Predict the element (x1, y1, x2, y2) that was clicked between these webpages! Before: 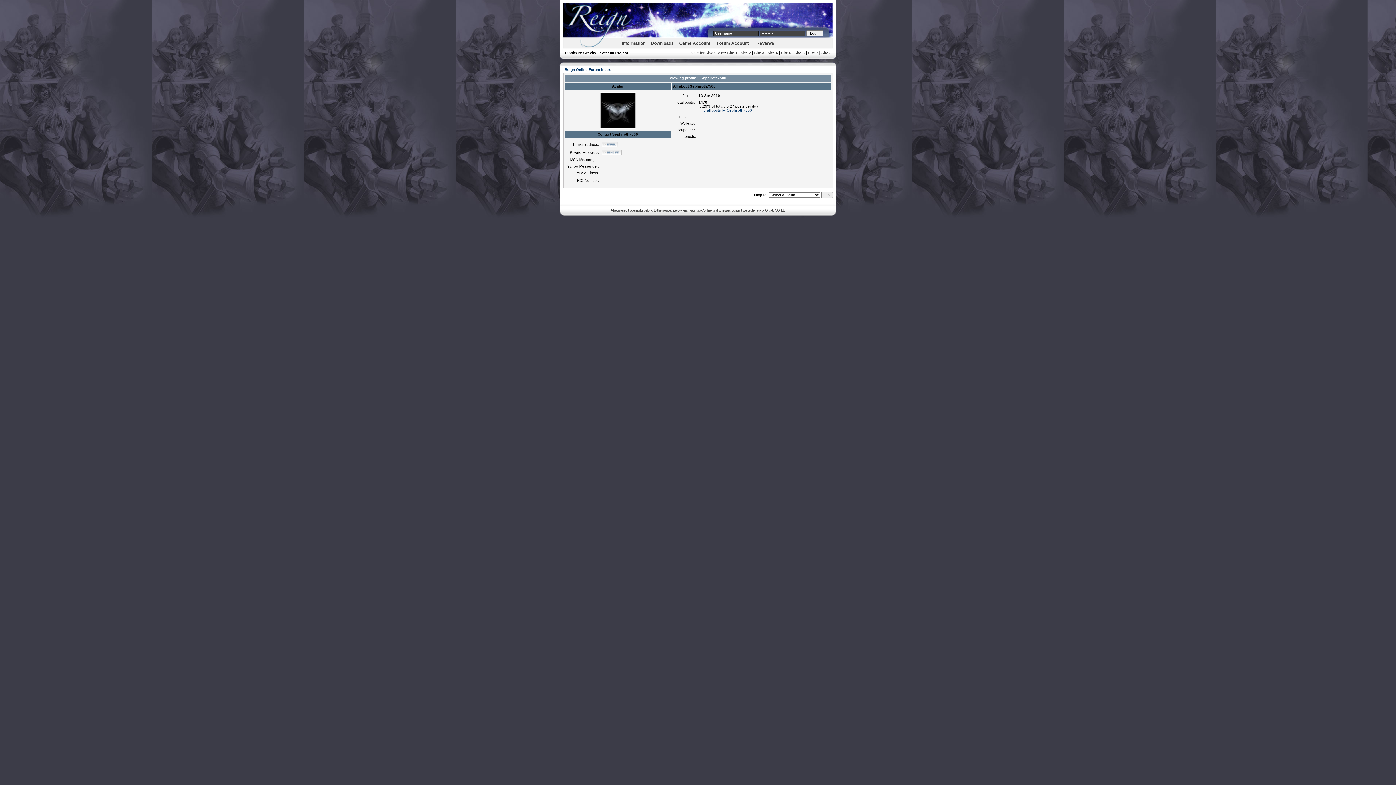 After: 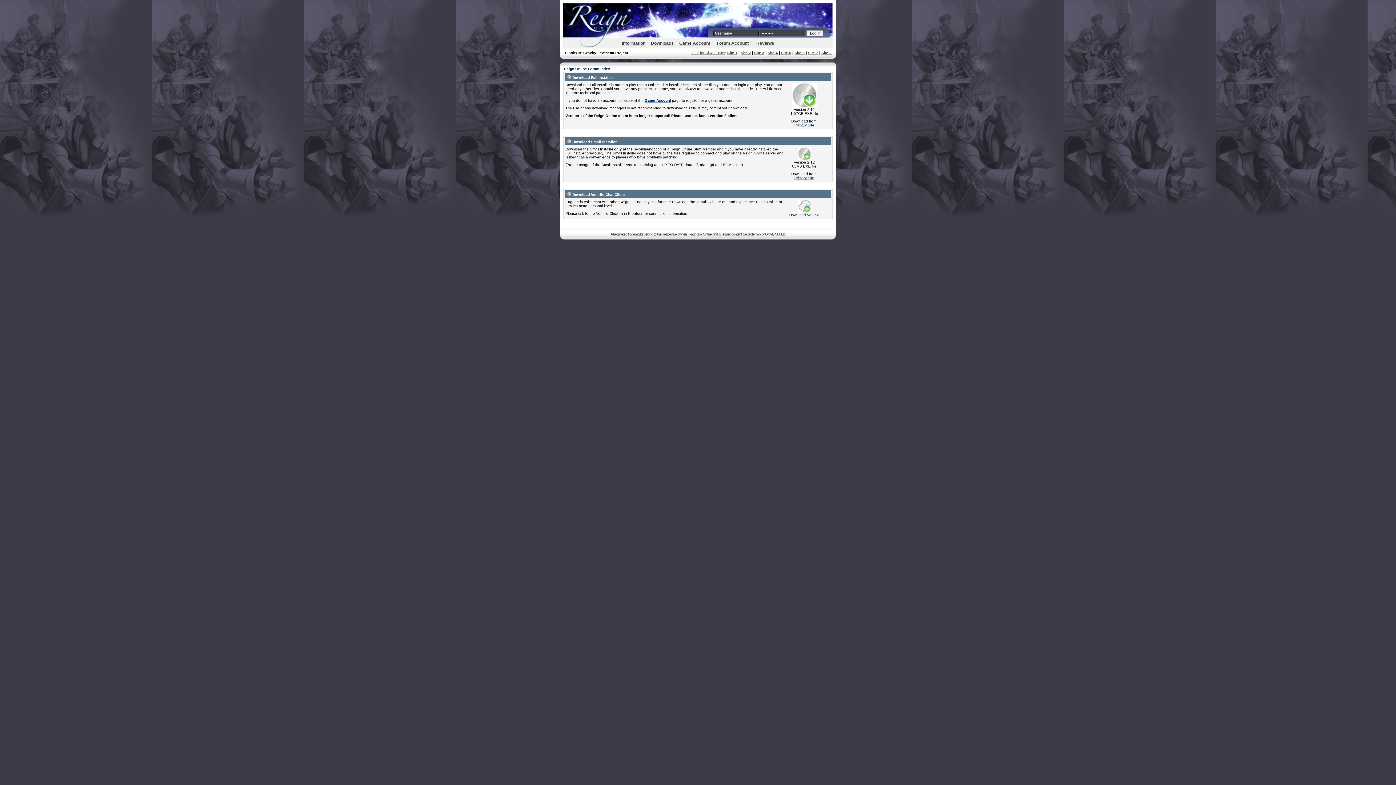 Action: label: Downloads bbox: (651, 40, 674, 45)